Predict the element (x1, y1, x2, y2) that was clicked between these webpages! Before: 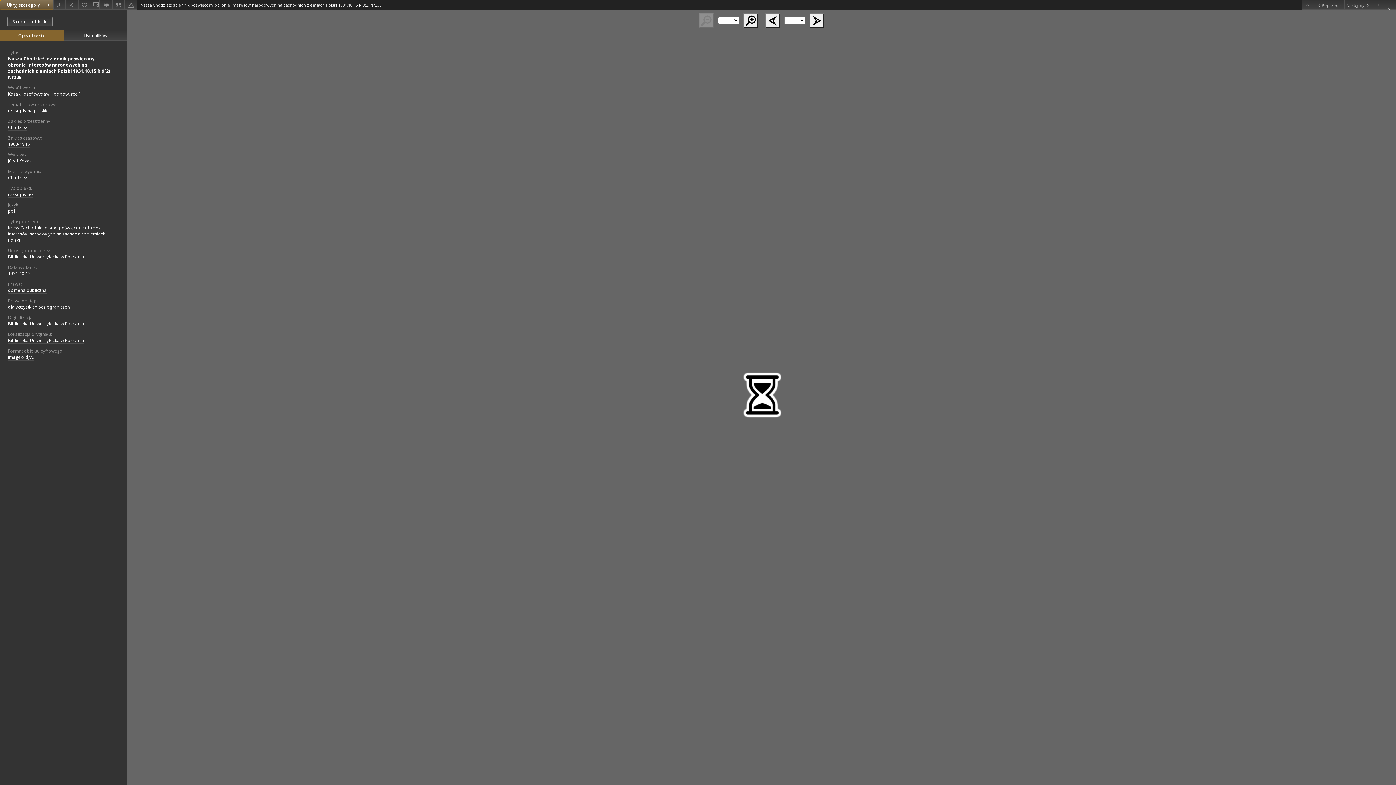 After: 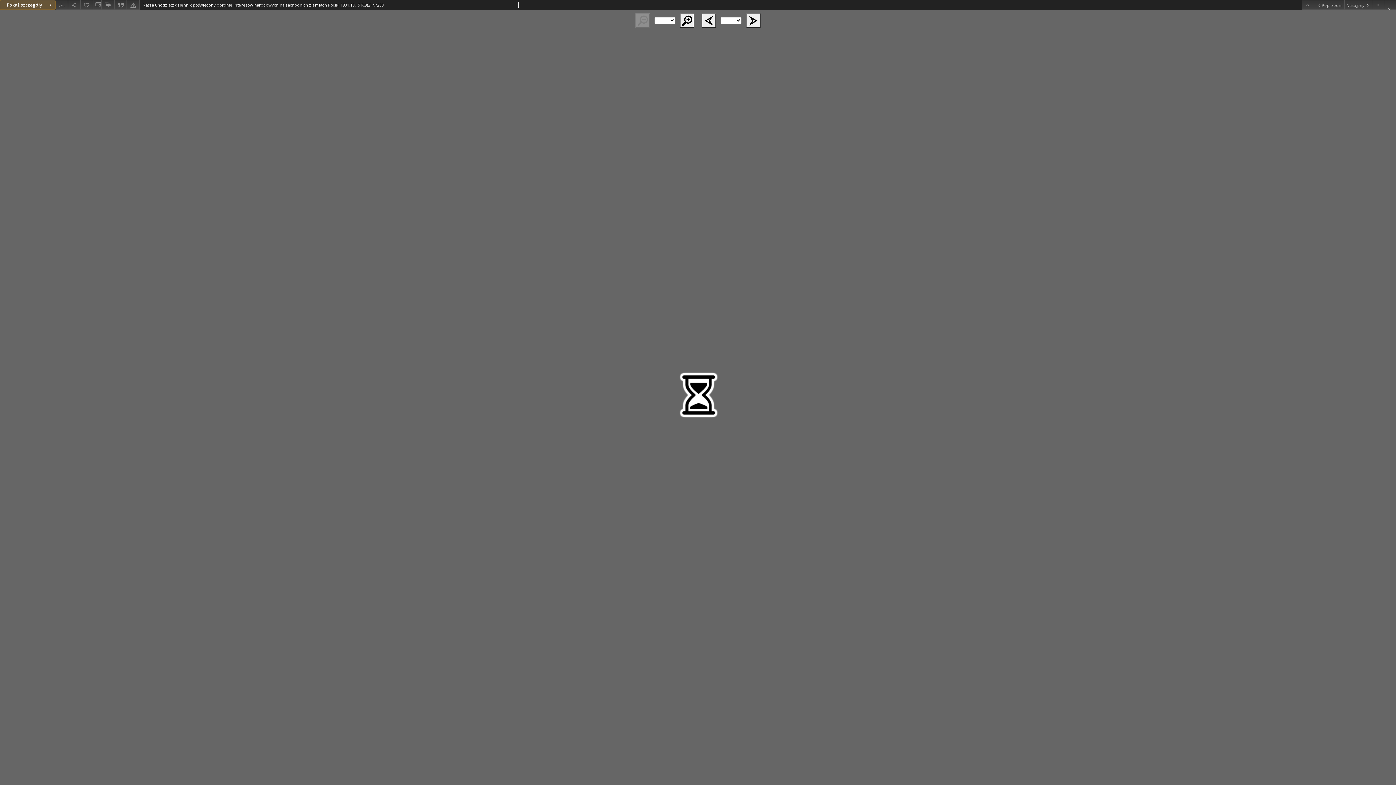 Action: label: Ukryj szczegóły bbox: (0, 0, 53, 9)